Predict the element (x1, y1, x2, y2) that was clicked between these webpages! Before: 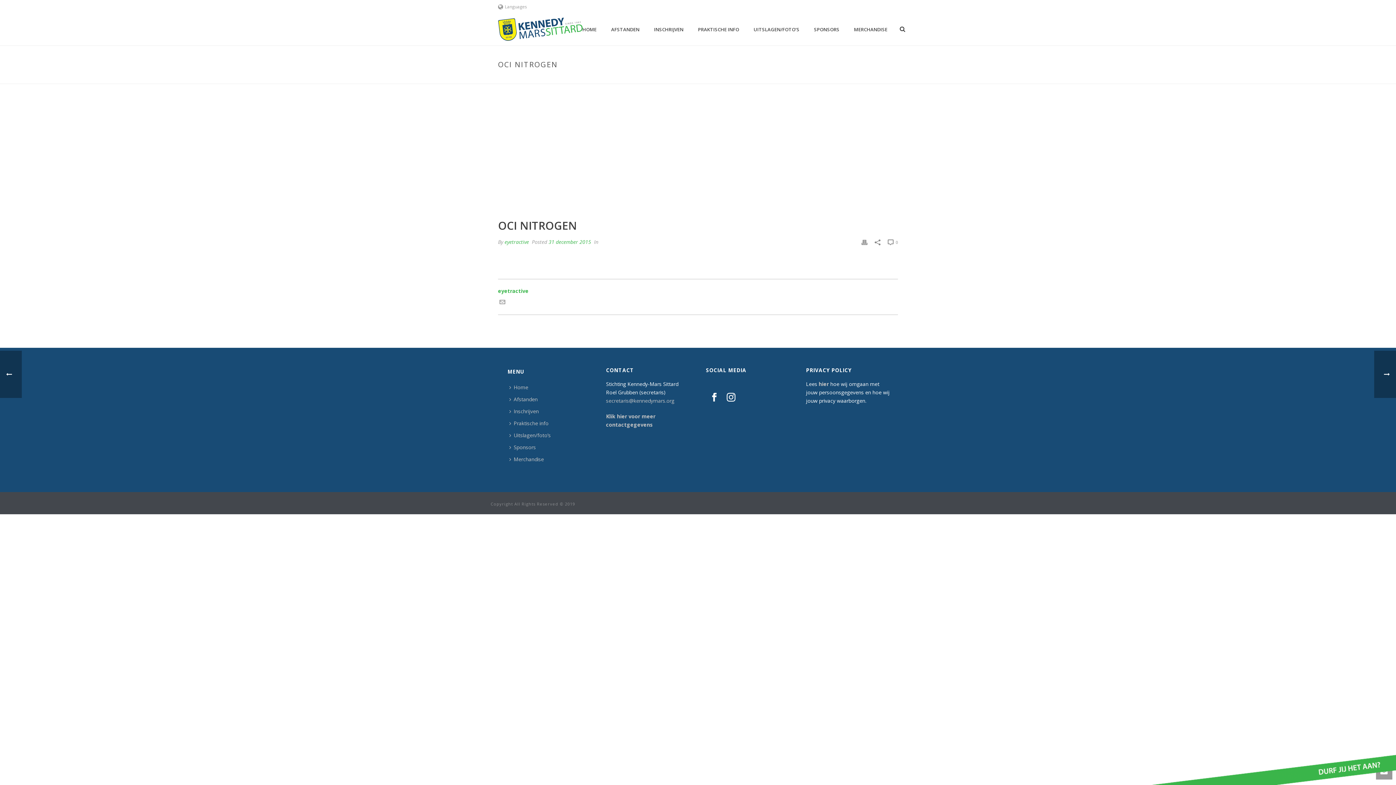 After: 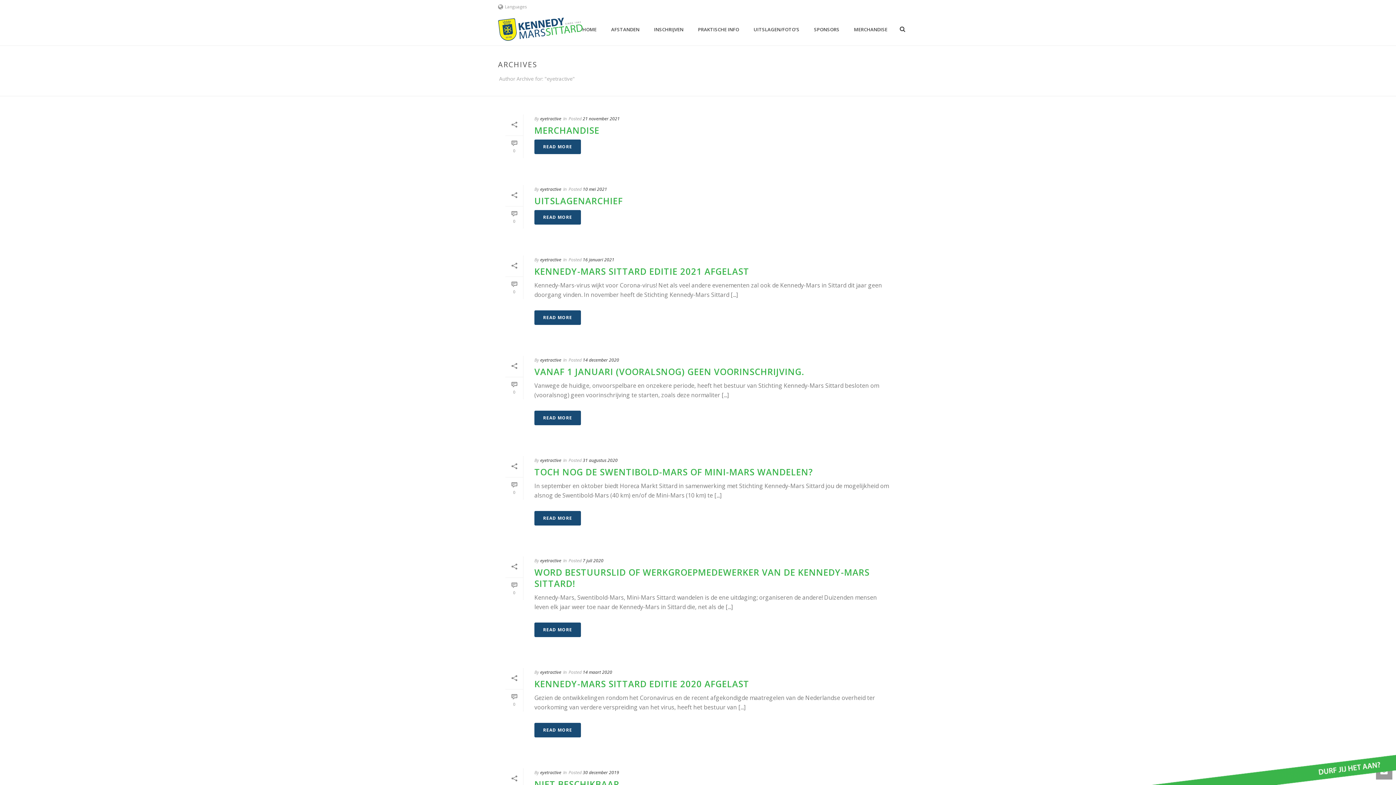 Action: bbox: (504, 238, 529, 245) label: eyetractive